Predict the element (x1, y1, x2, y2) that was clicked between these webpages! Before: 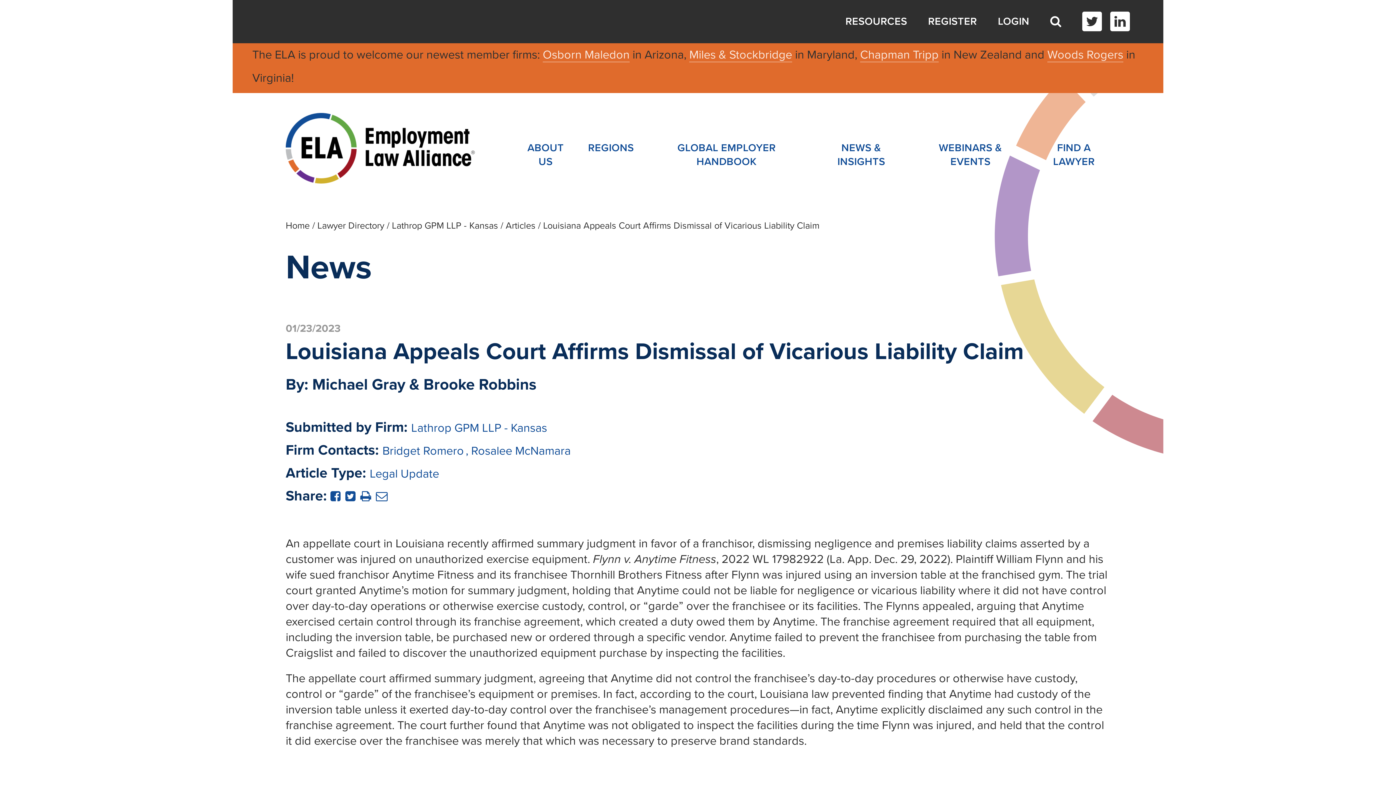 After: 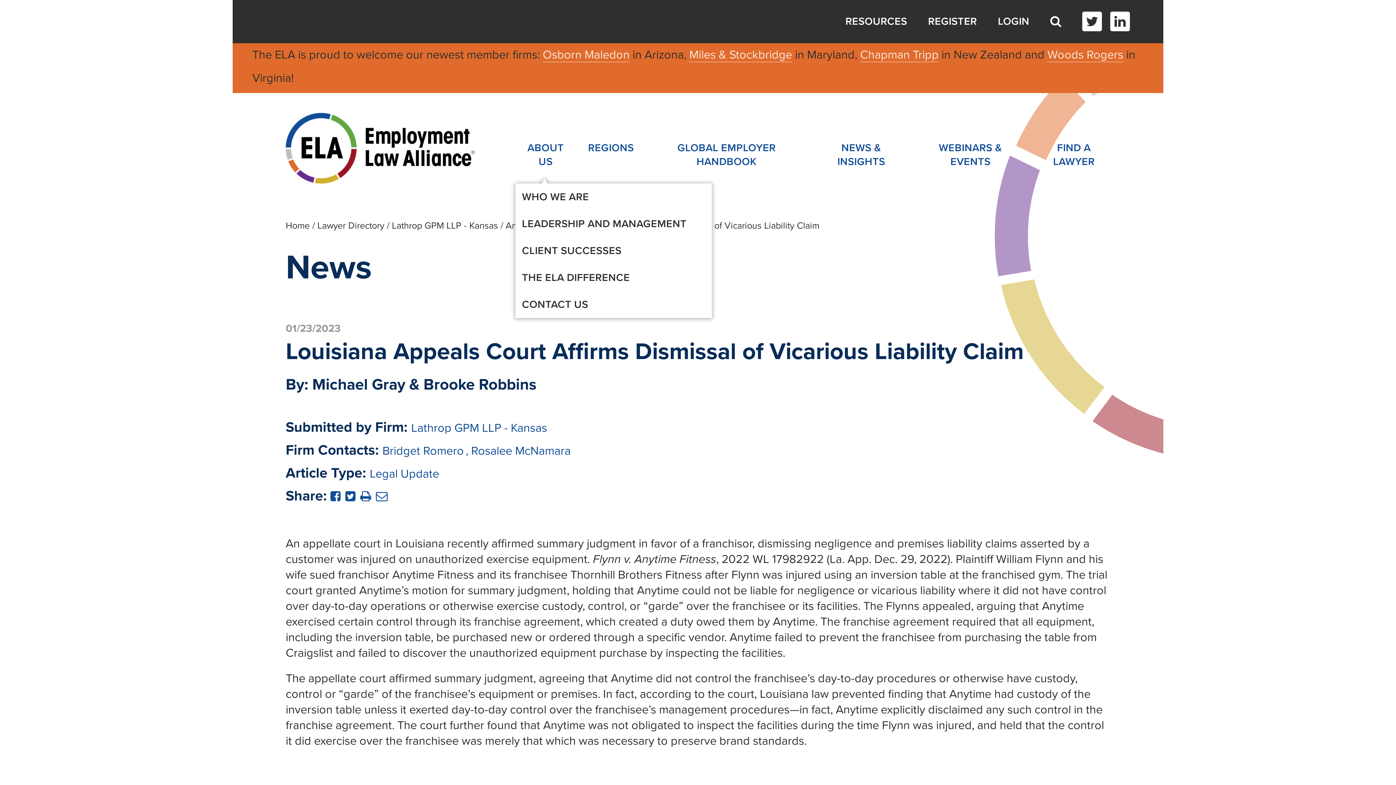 Action: label: ABOUT US bbox: (520, 141, 570, 168)